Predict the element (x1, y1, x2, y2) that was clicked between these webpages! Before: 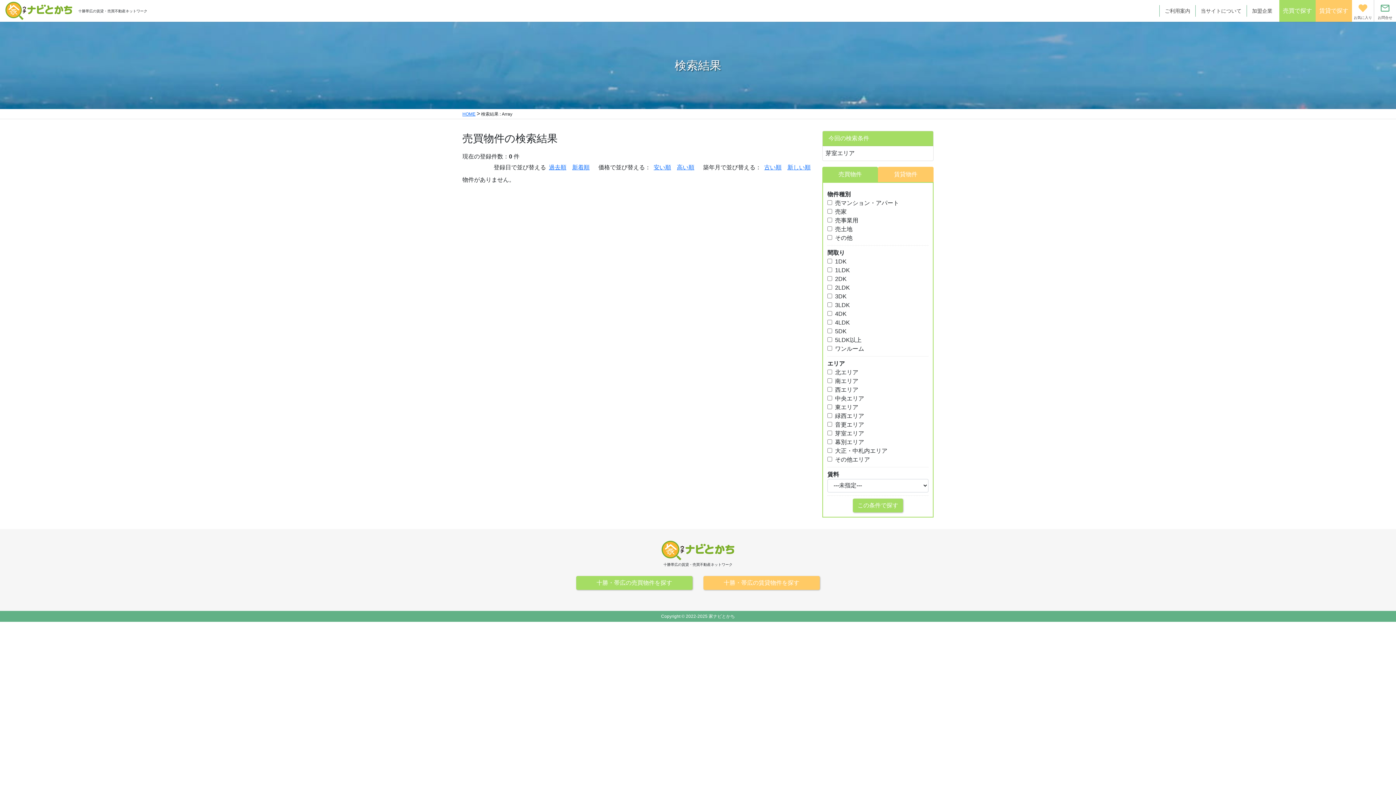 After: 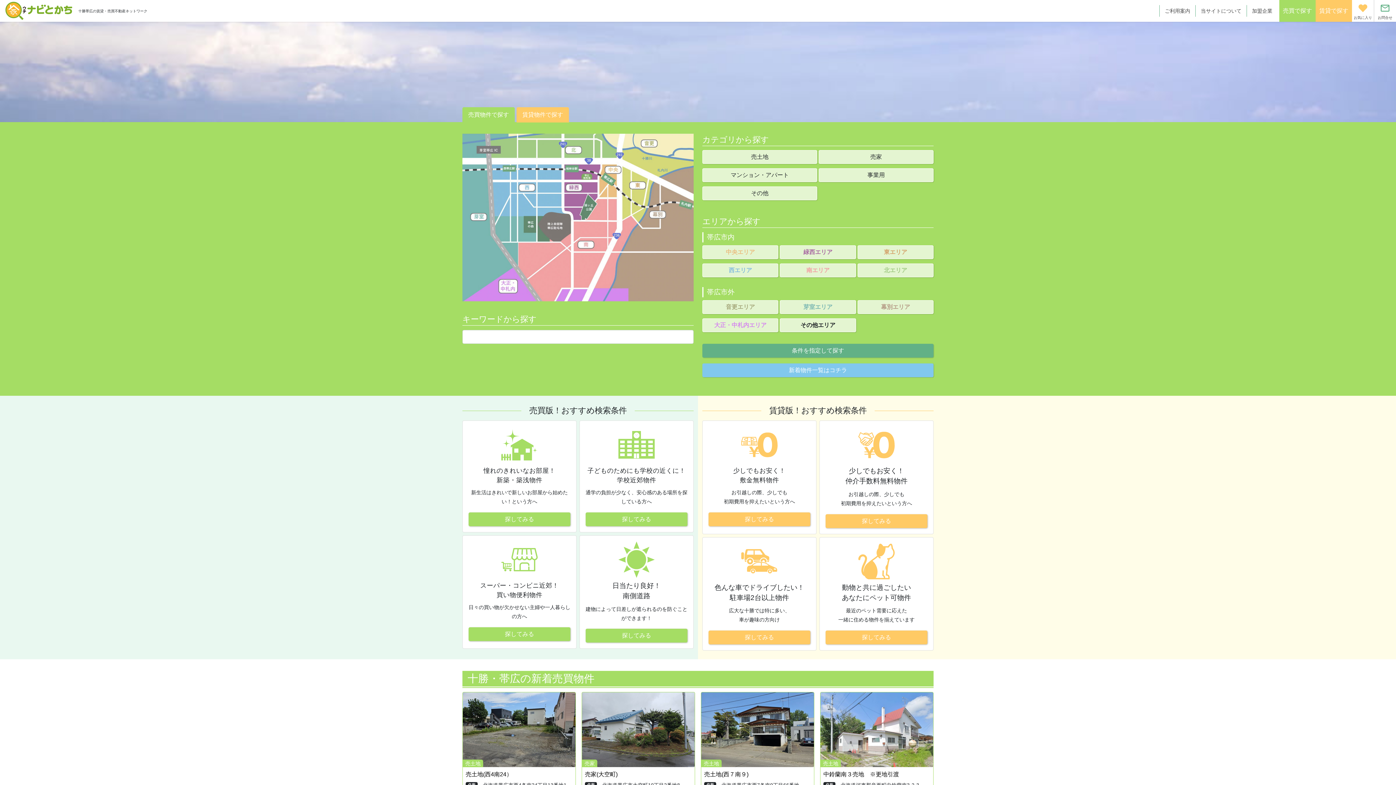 Action: bbox: (462, 110, 475, 116) label: HOME